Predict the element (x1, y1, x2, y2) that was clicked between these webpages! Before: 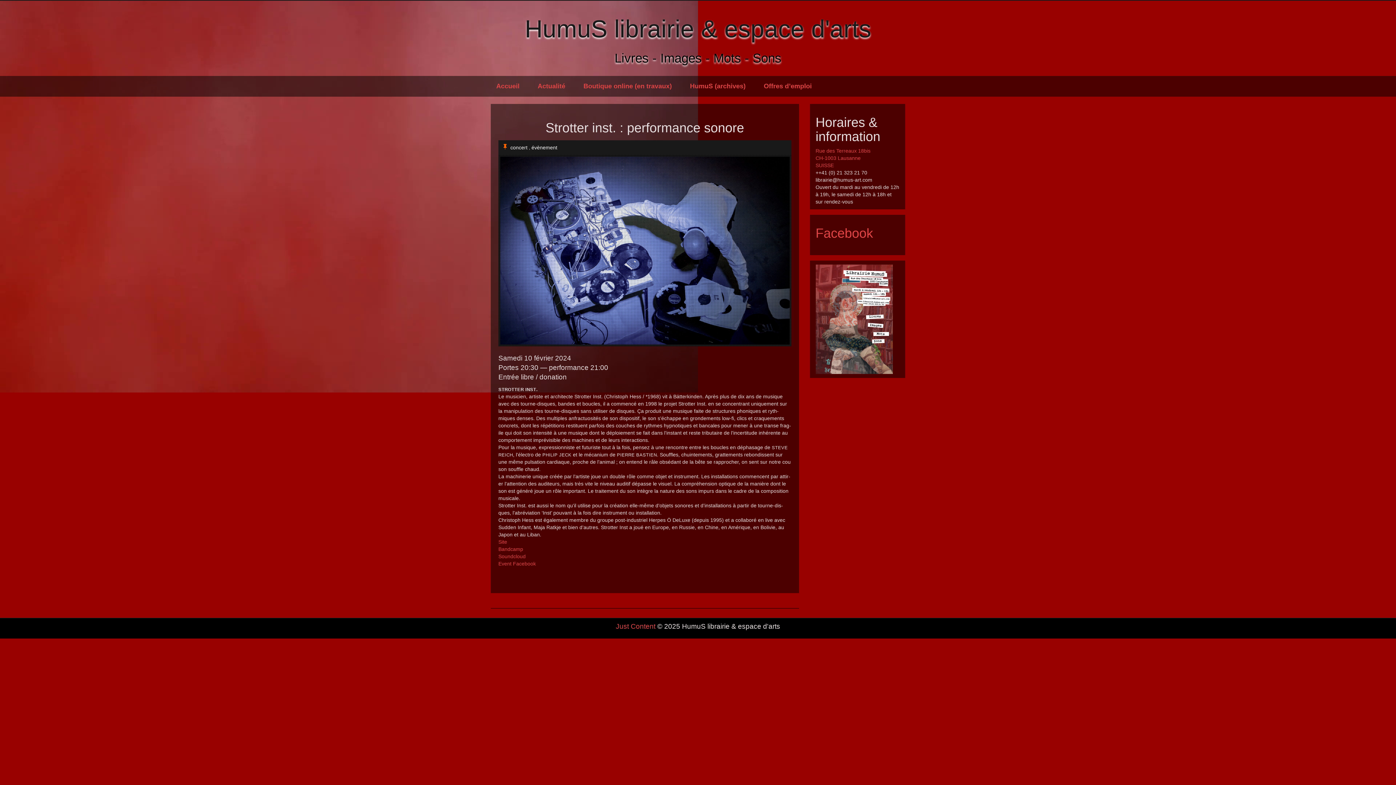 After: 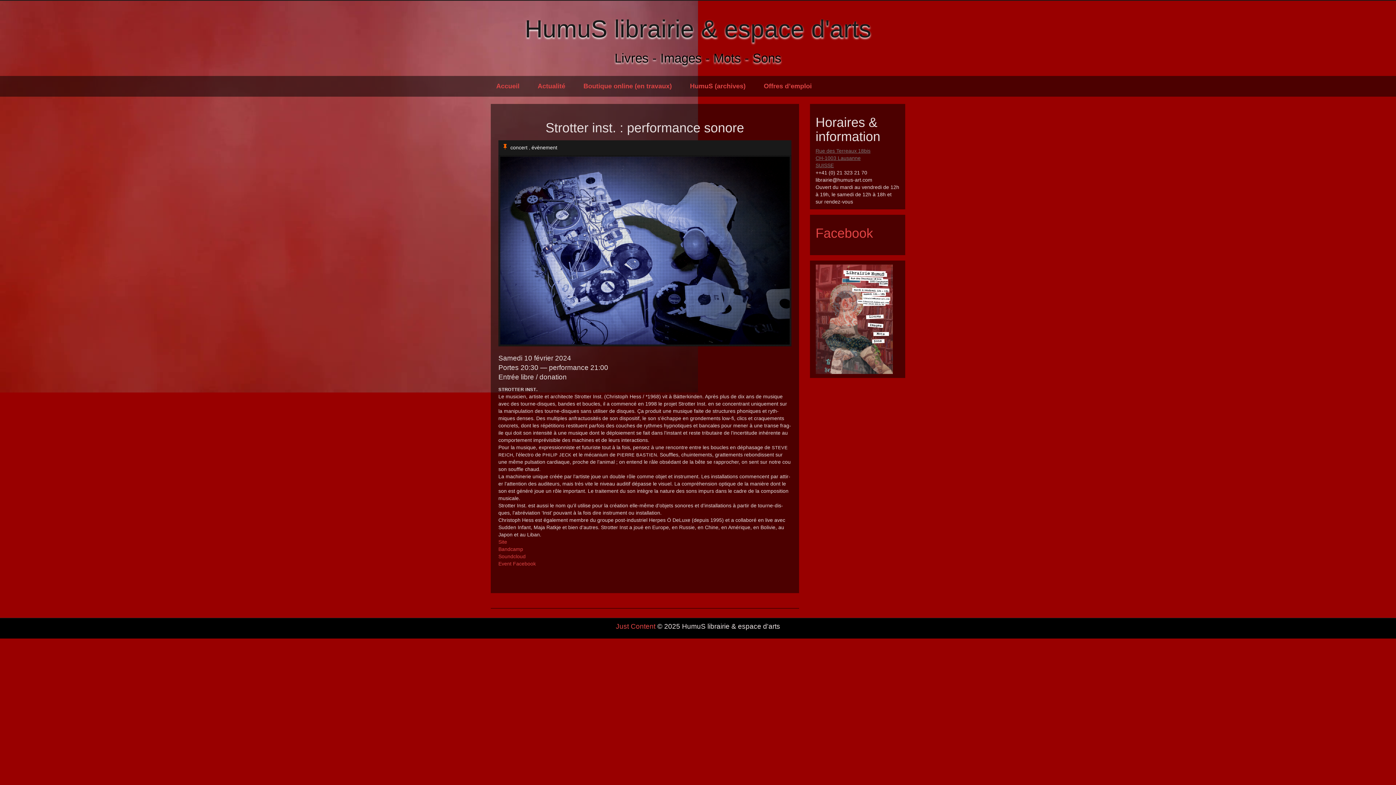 Action: bbox: (815, 148, 870, 168) label: Rue des Terreaux 18bis
CH-1003 Lausanne
SUISSE